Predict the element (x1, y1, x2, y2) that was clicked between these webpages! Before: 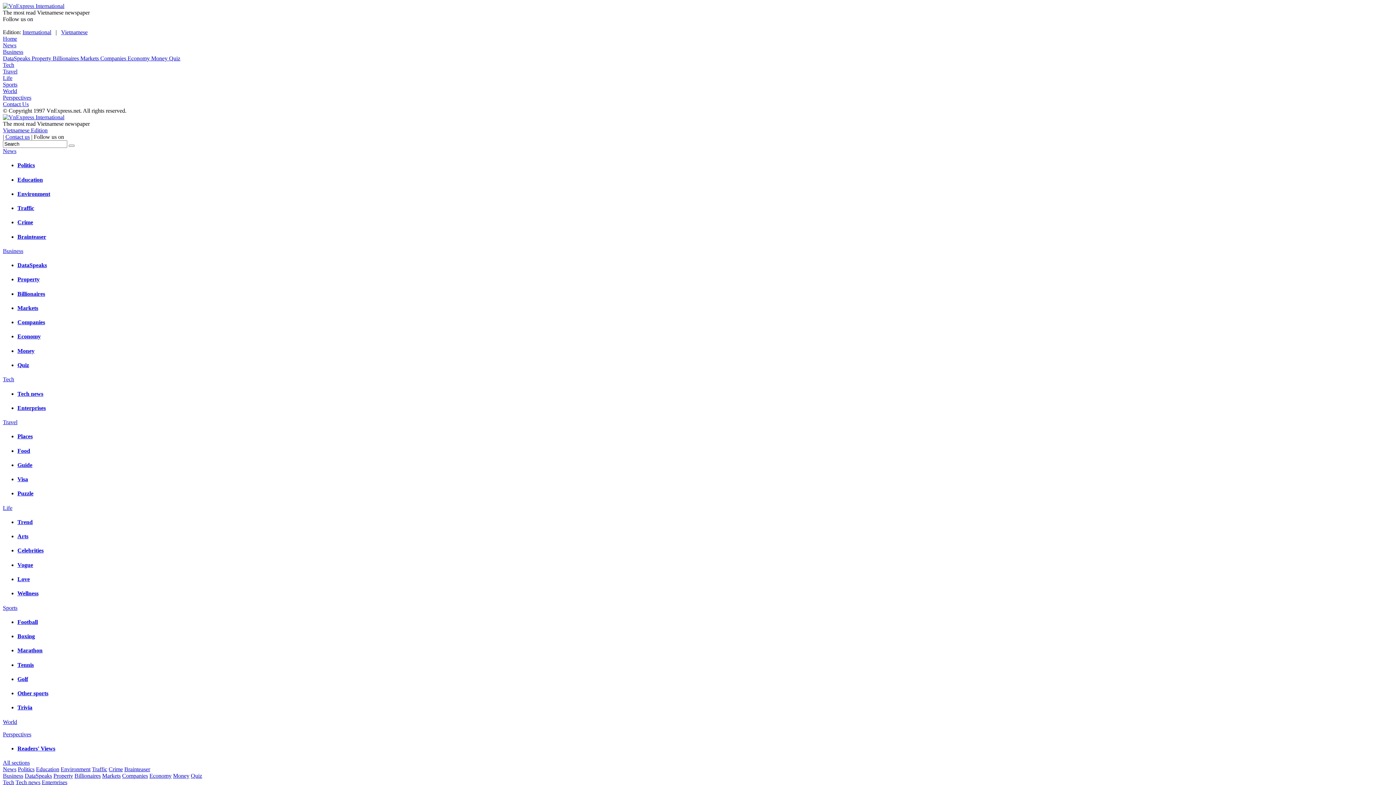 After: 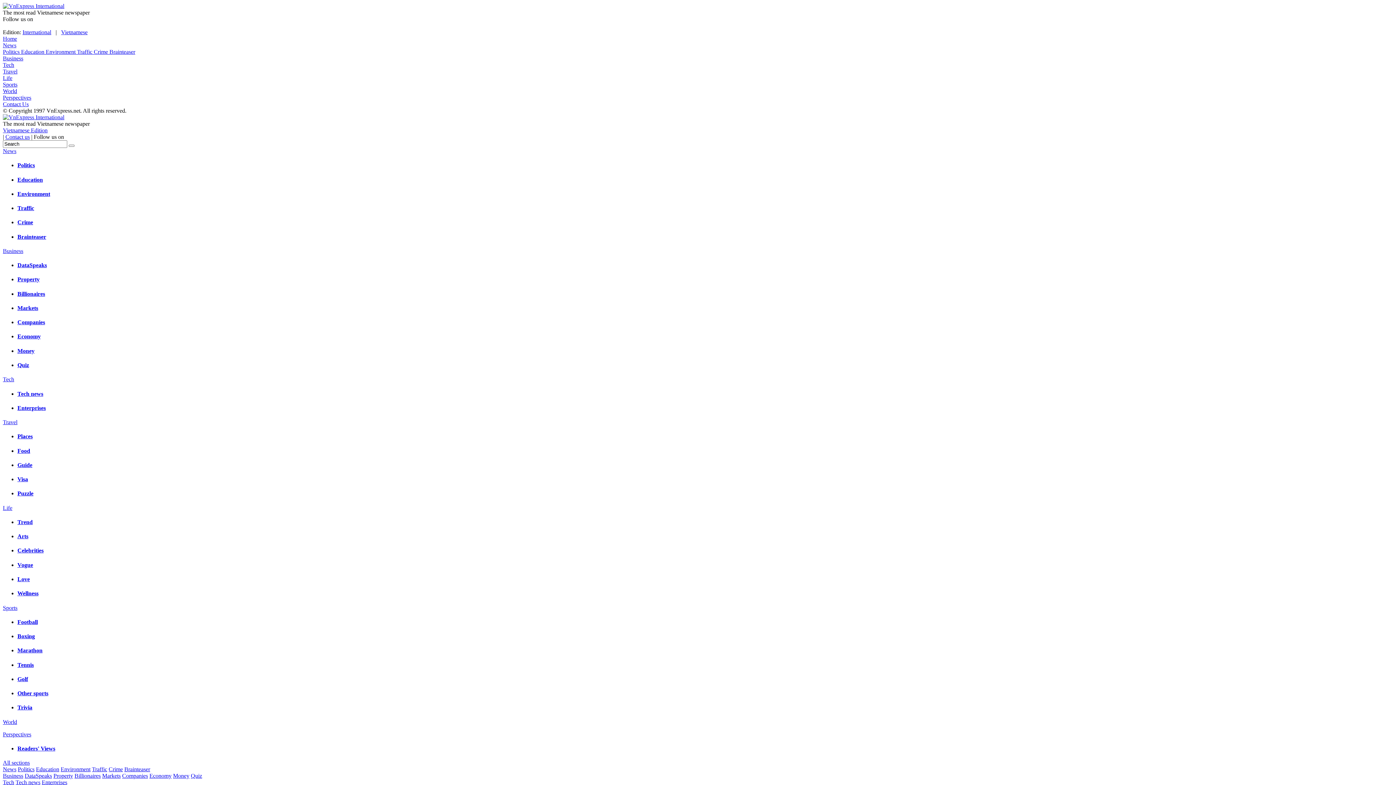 Action: label: Environment bbox: (17, 190, 50, 197)